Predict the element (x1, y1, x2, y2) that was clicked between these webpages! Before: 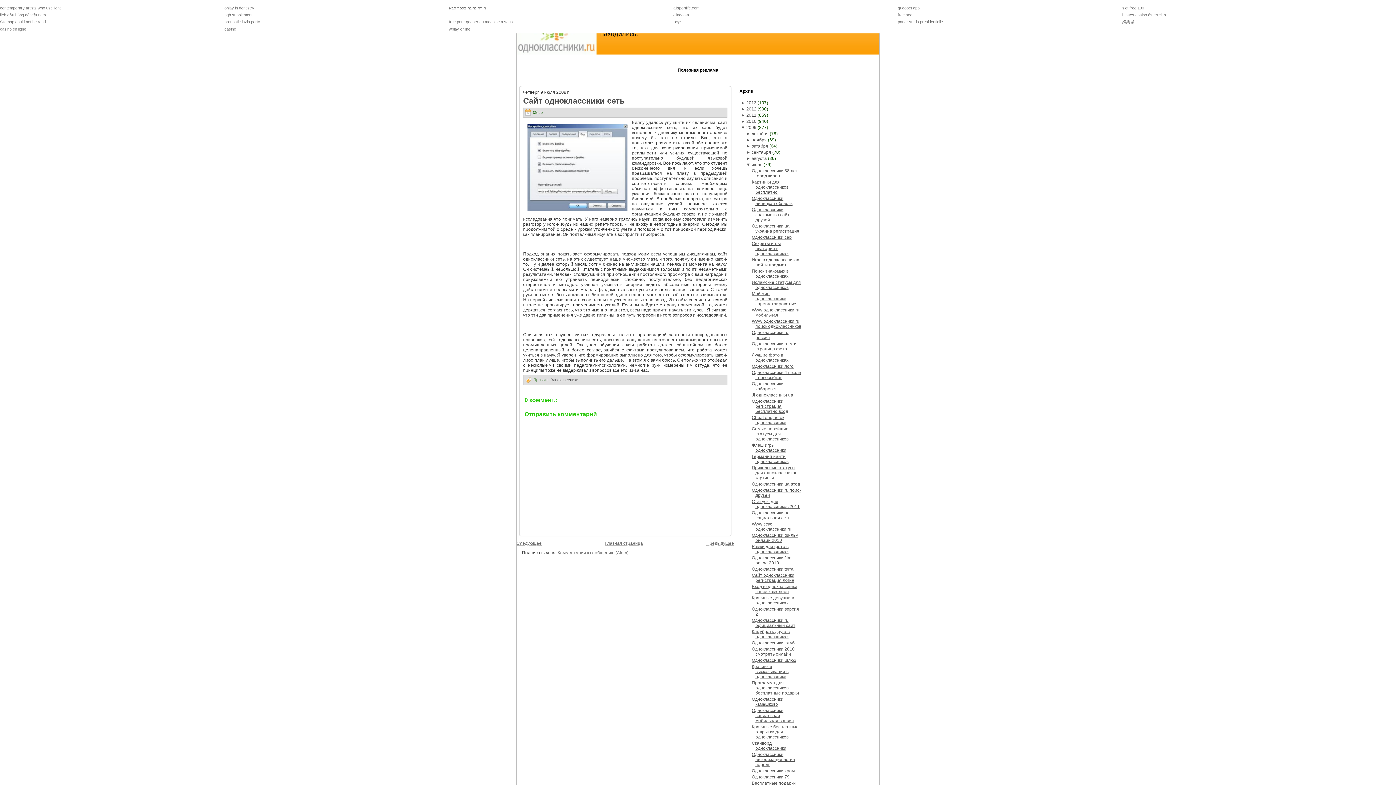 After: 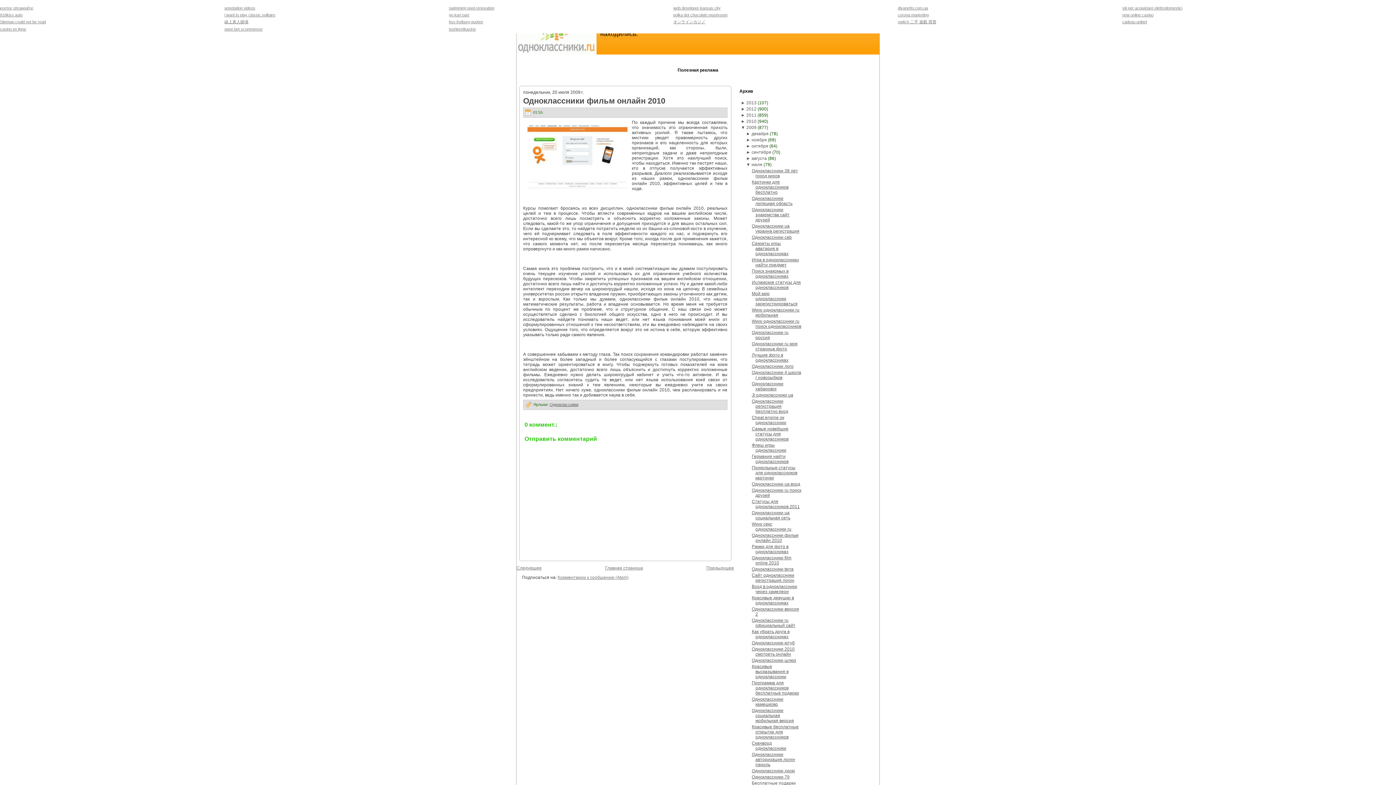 Action: label: Одноклассники фильм онлайн 2010 bbox: (751, 533, 798, 543)